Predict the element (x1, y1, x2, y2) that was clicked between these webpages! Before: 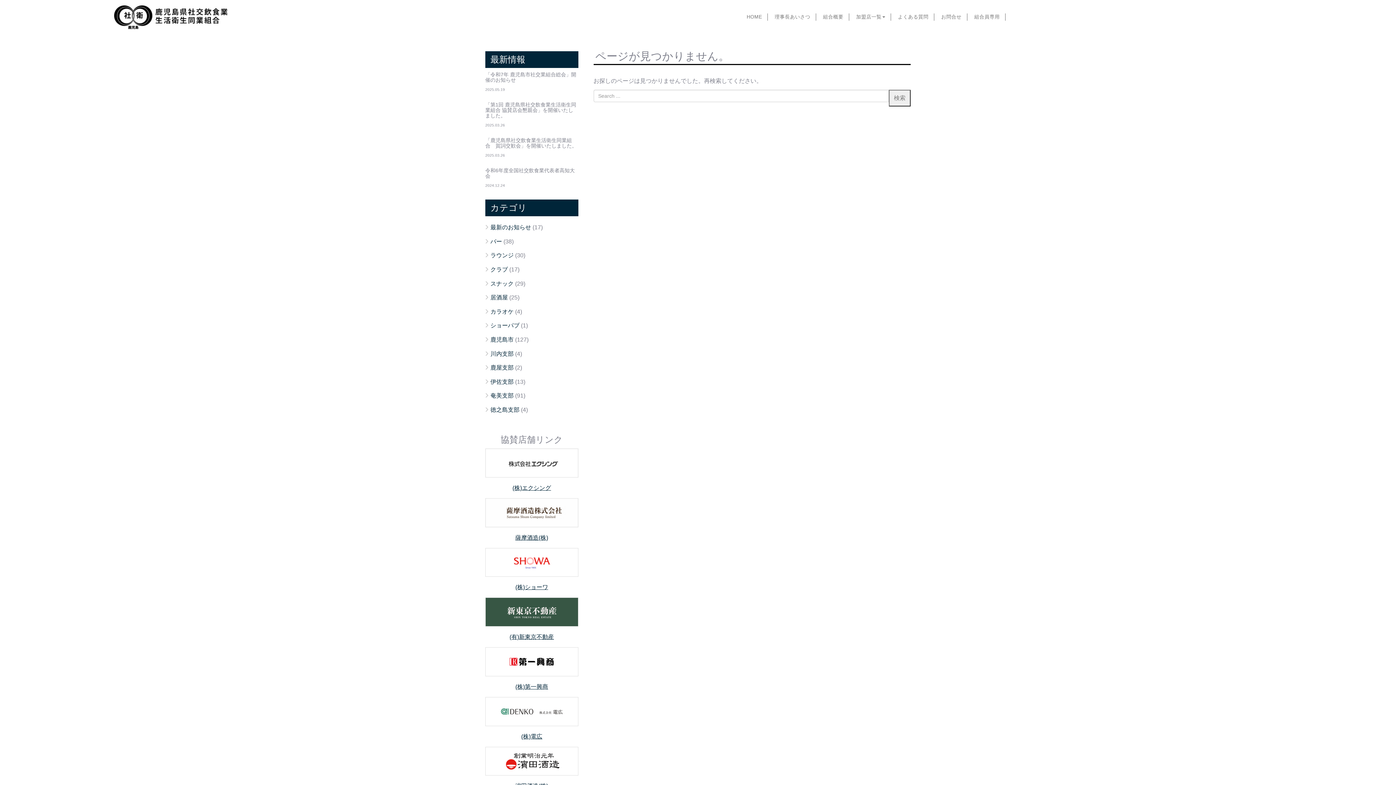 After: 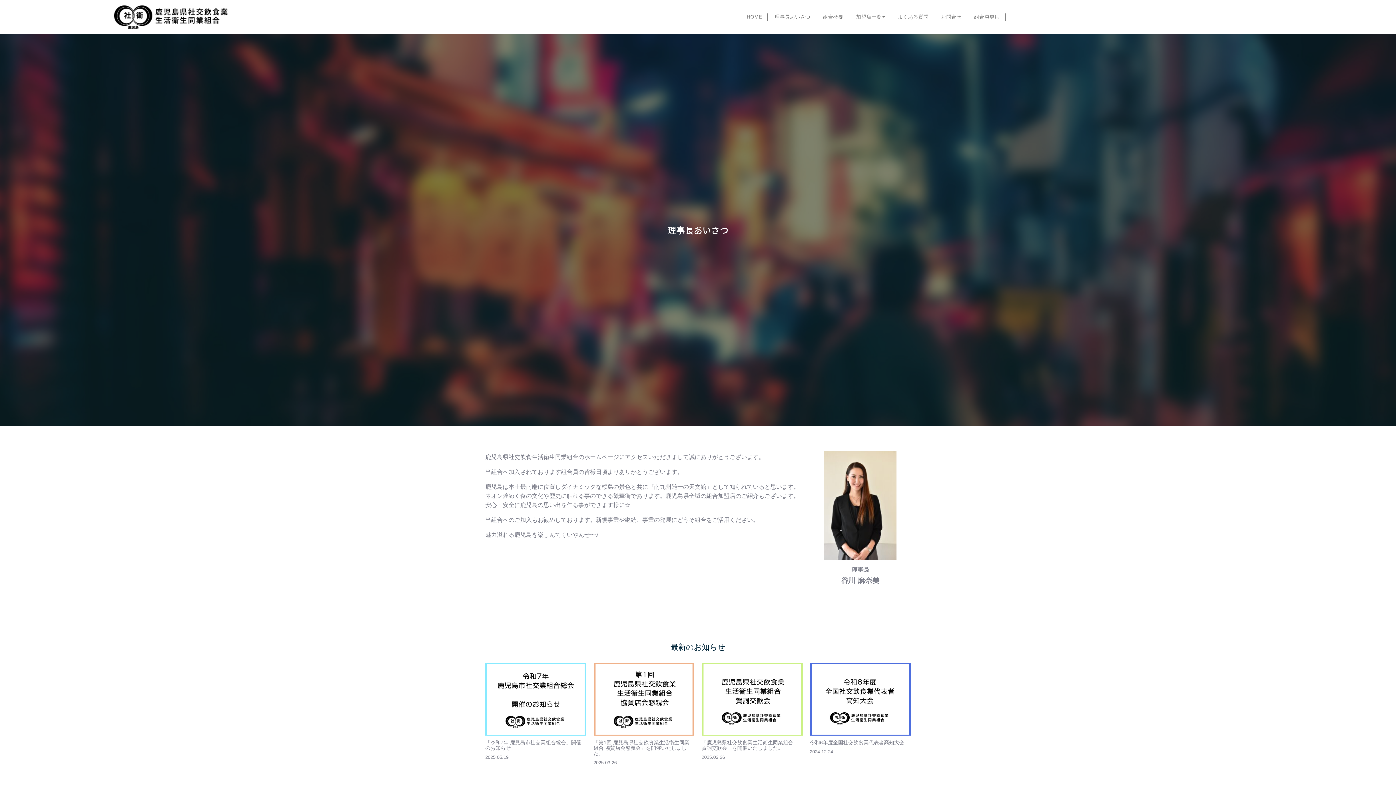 Action: label: 理事長あいさつ bbox: (769, 13, 816, 20)